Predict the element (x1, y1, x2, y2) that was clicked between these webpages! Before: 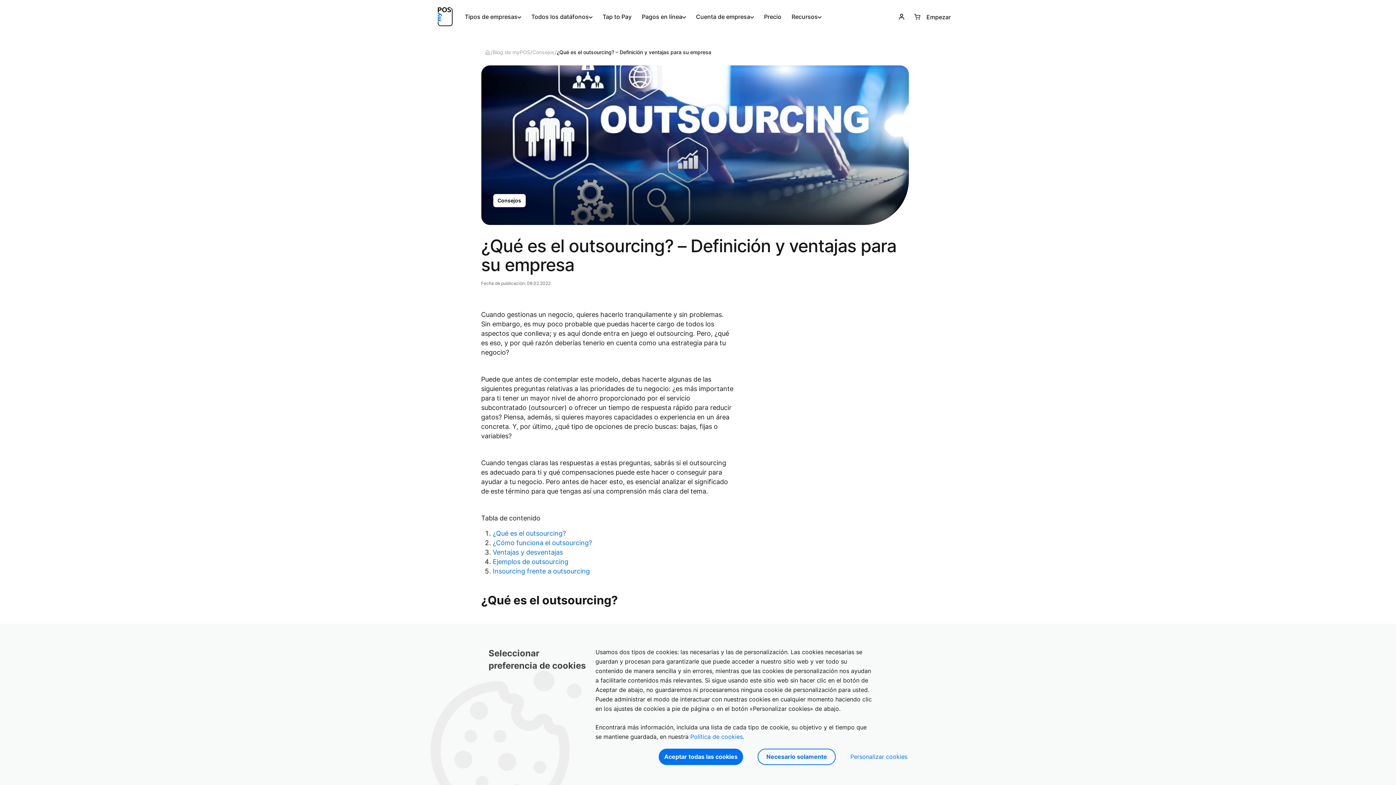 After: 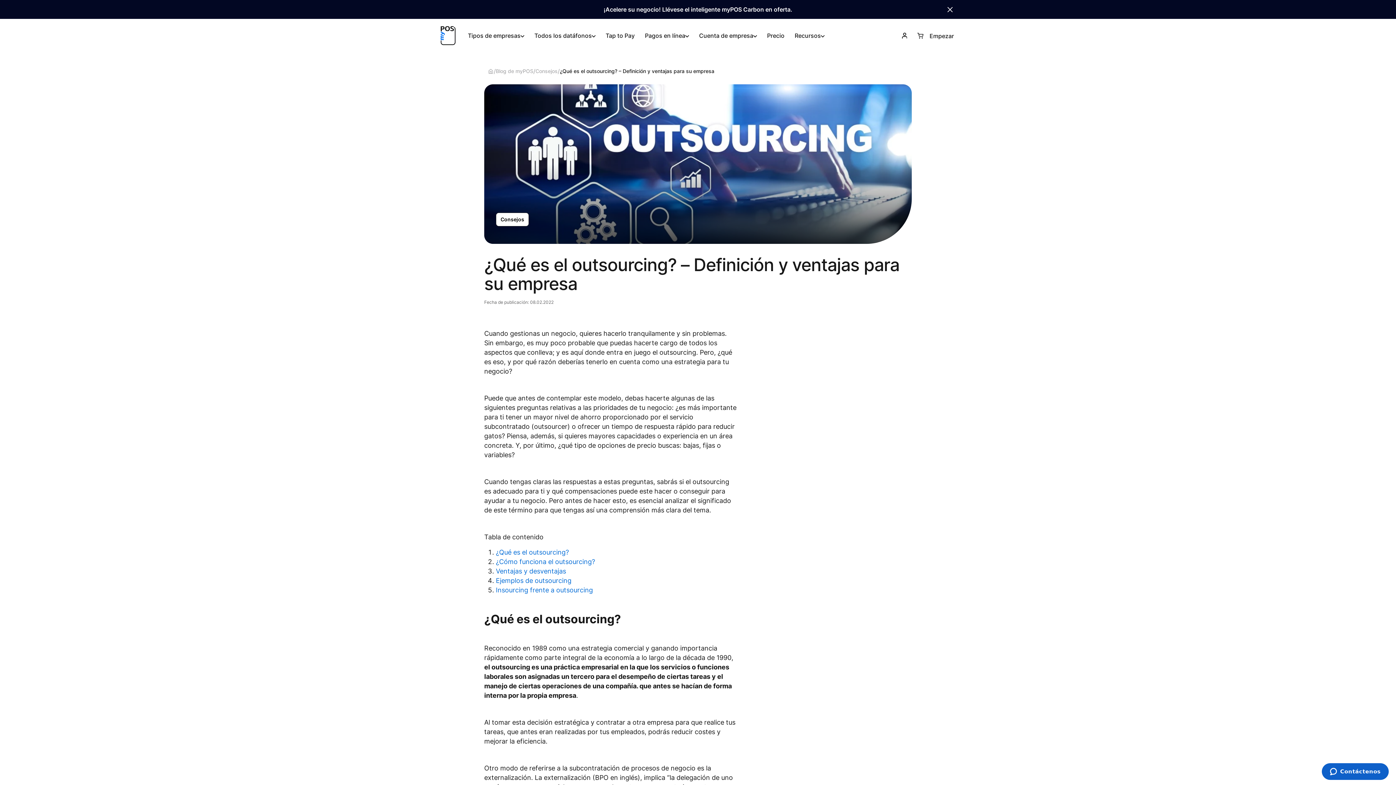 Action: bbox: (757, 749, 836, 765) label: Necesario solamente